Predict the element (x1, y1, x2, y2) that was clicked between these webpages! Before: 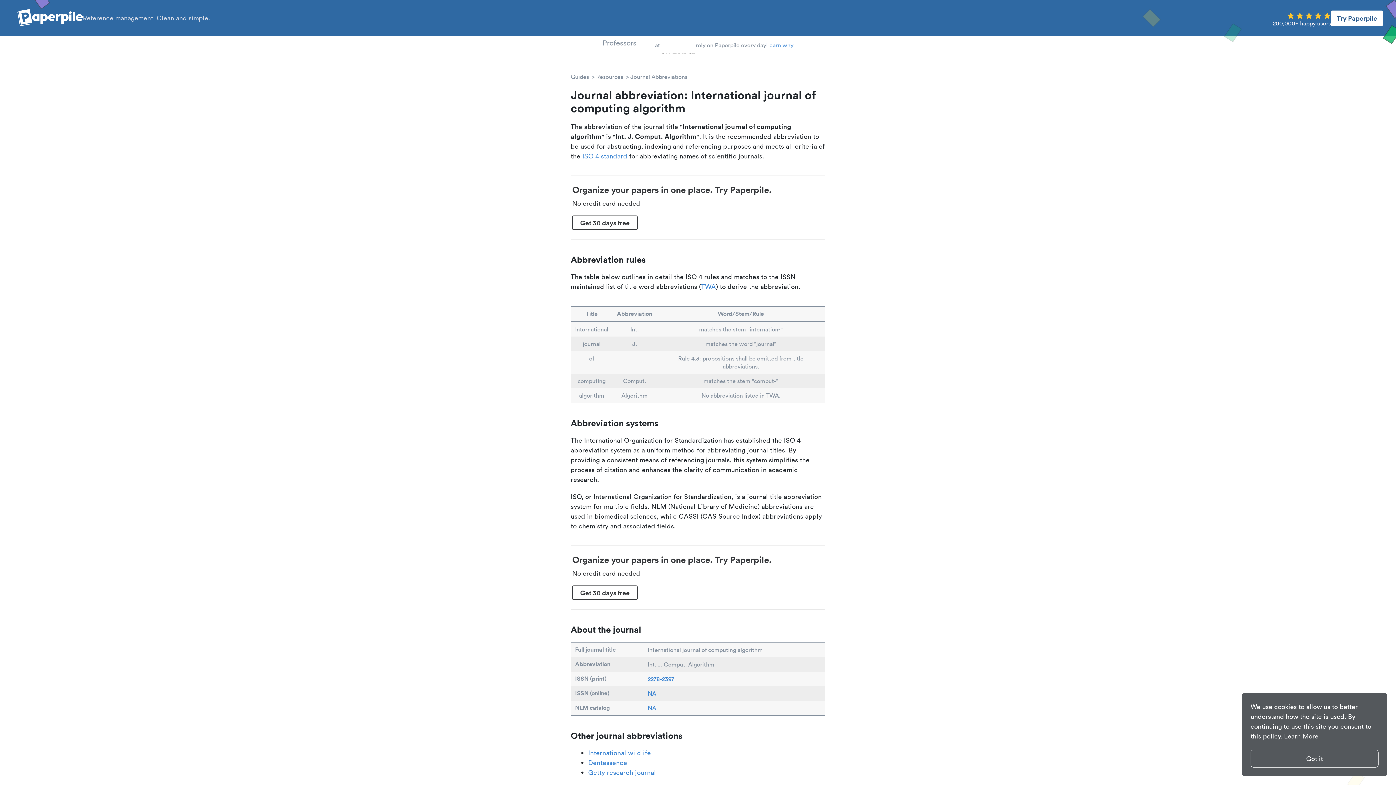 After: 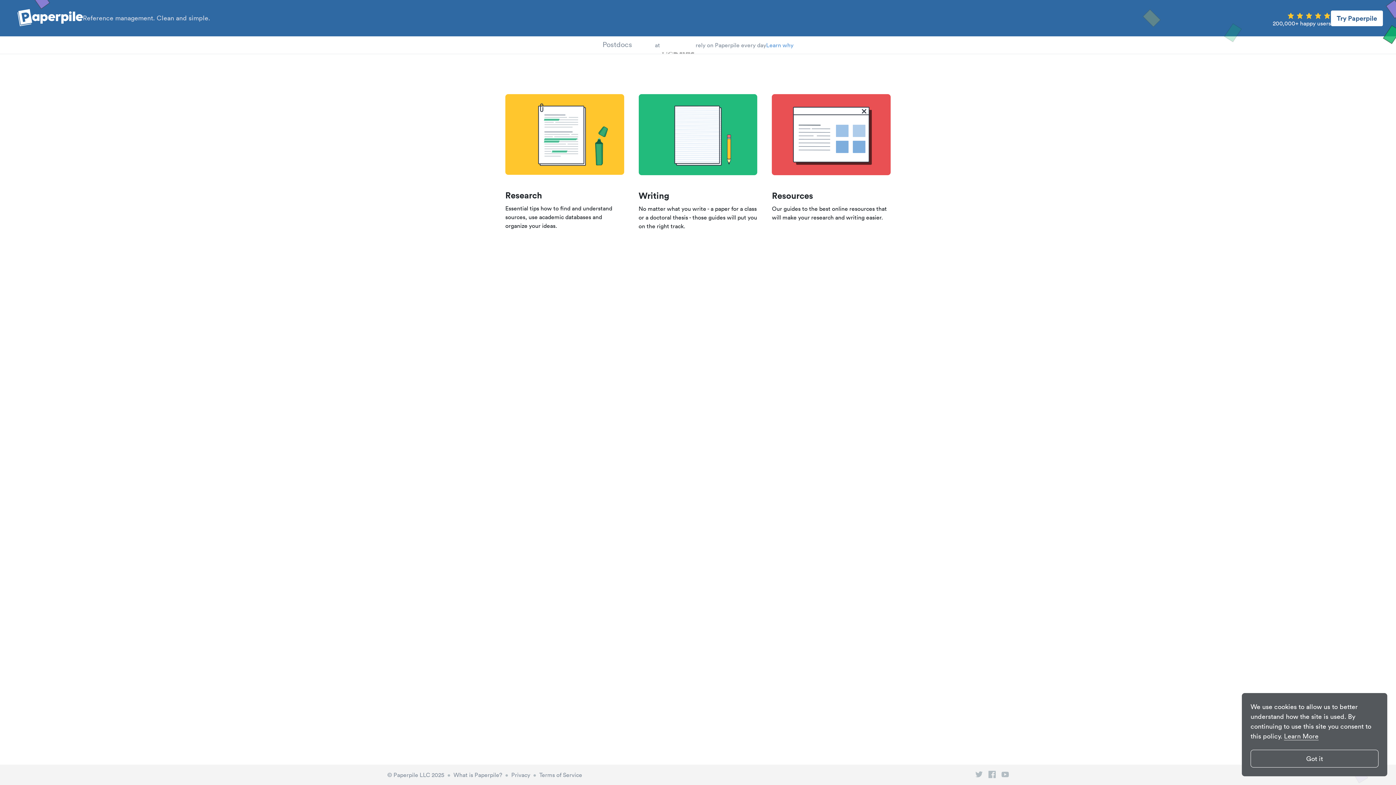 Action: label: Reference management. Clean and simple. bbox: (82, 13, 210, 22)